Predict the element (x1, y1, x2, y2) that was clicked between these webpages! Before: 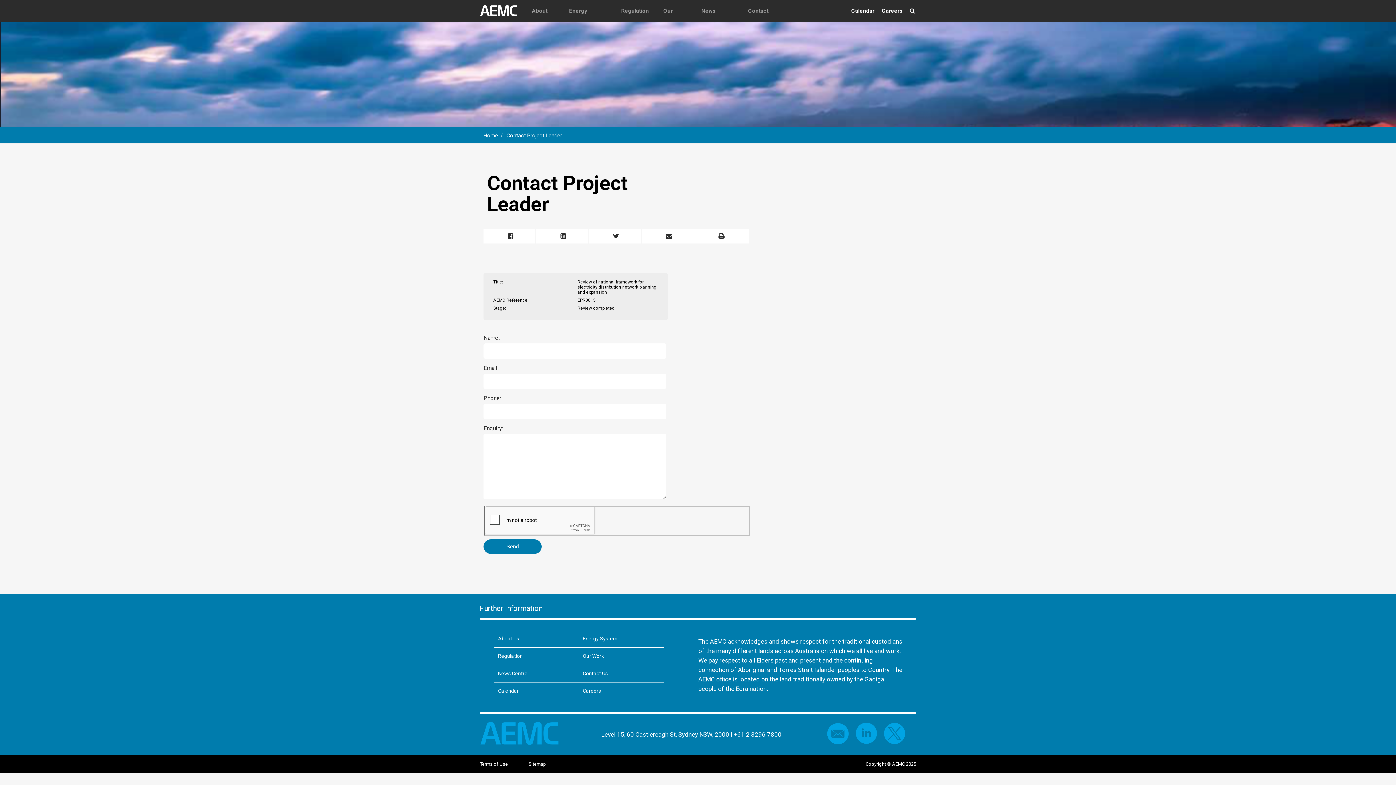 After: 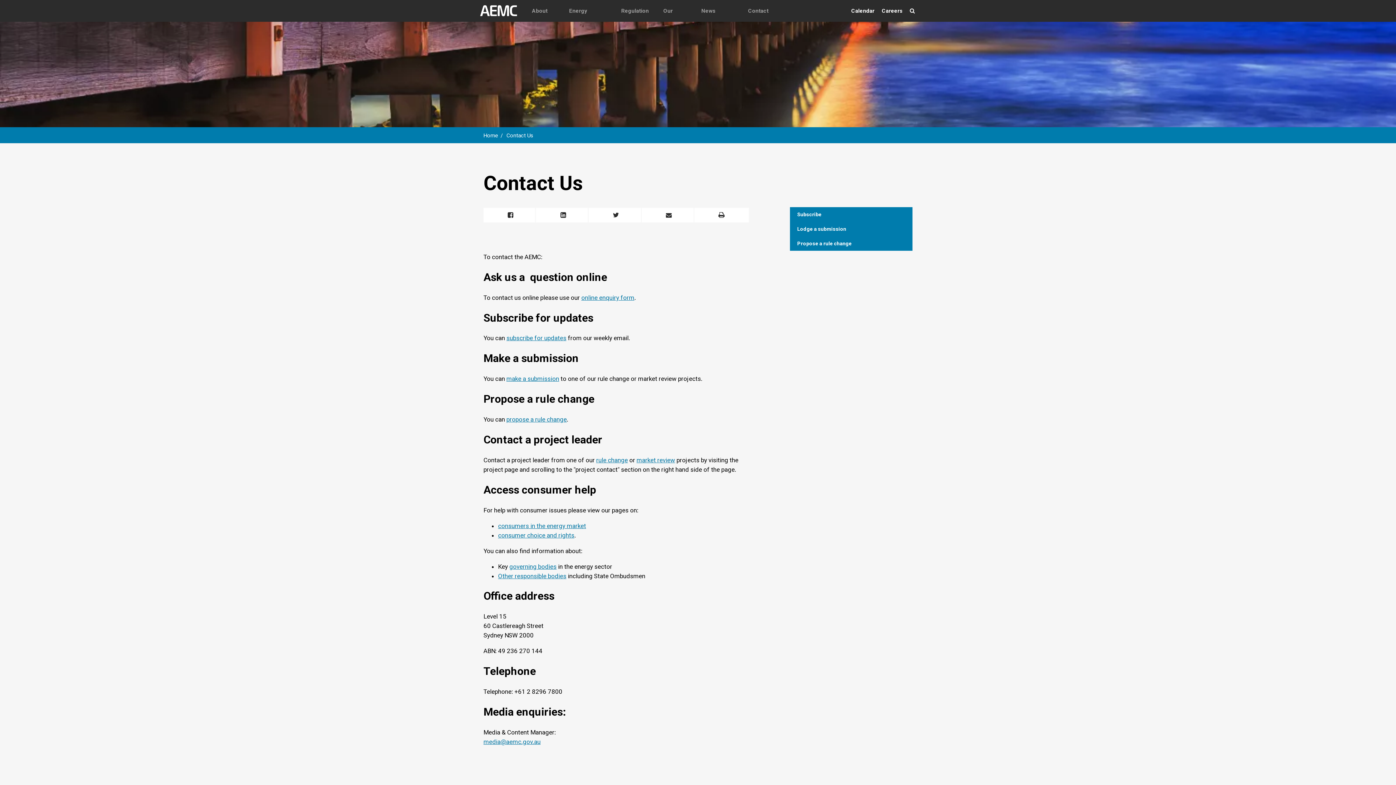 Action: bbox: (825, 721, 850, 748)